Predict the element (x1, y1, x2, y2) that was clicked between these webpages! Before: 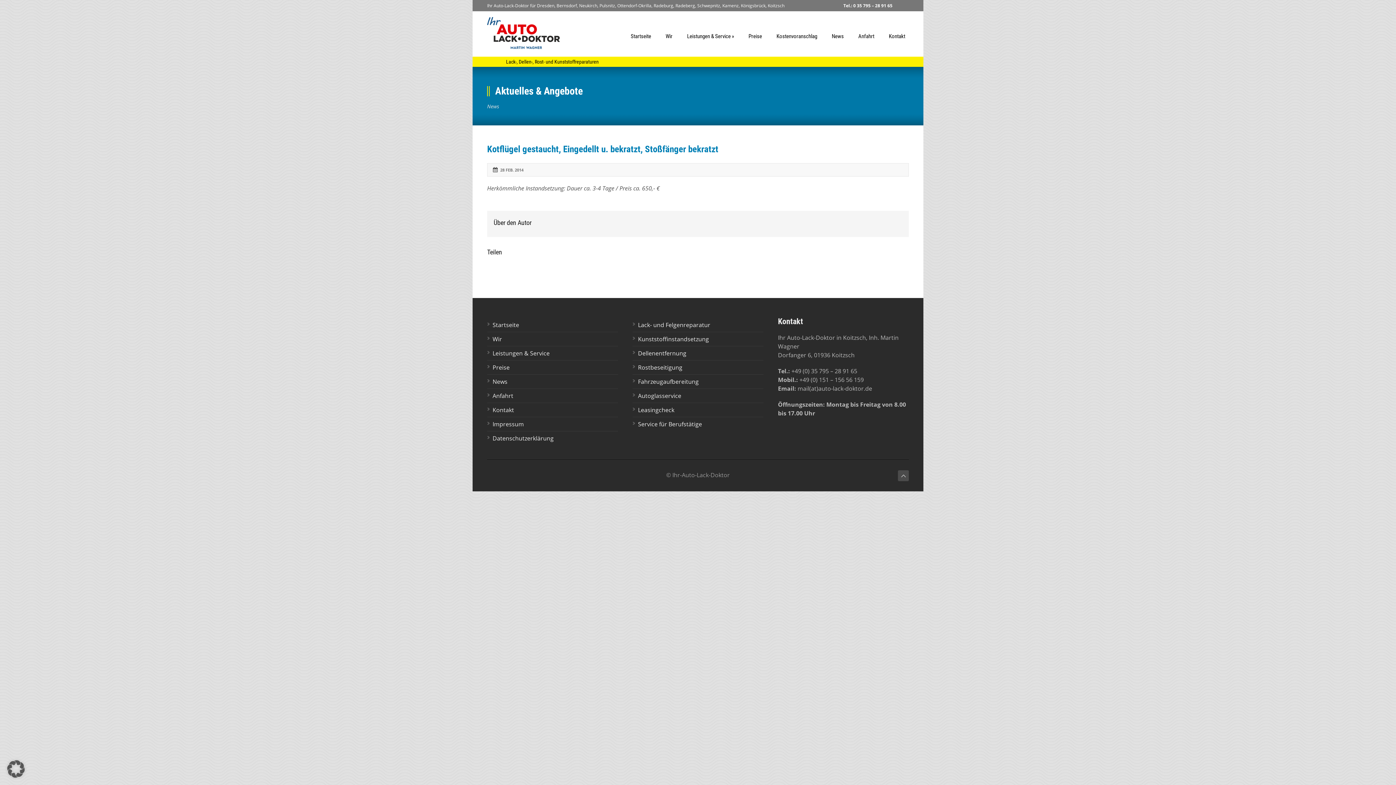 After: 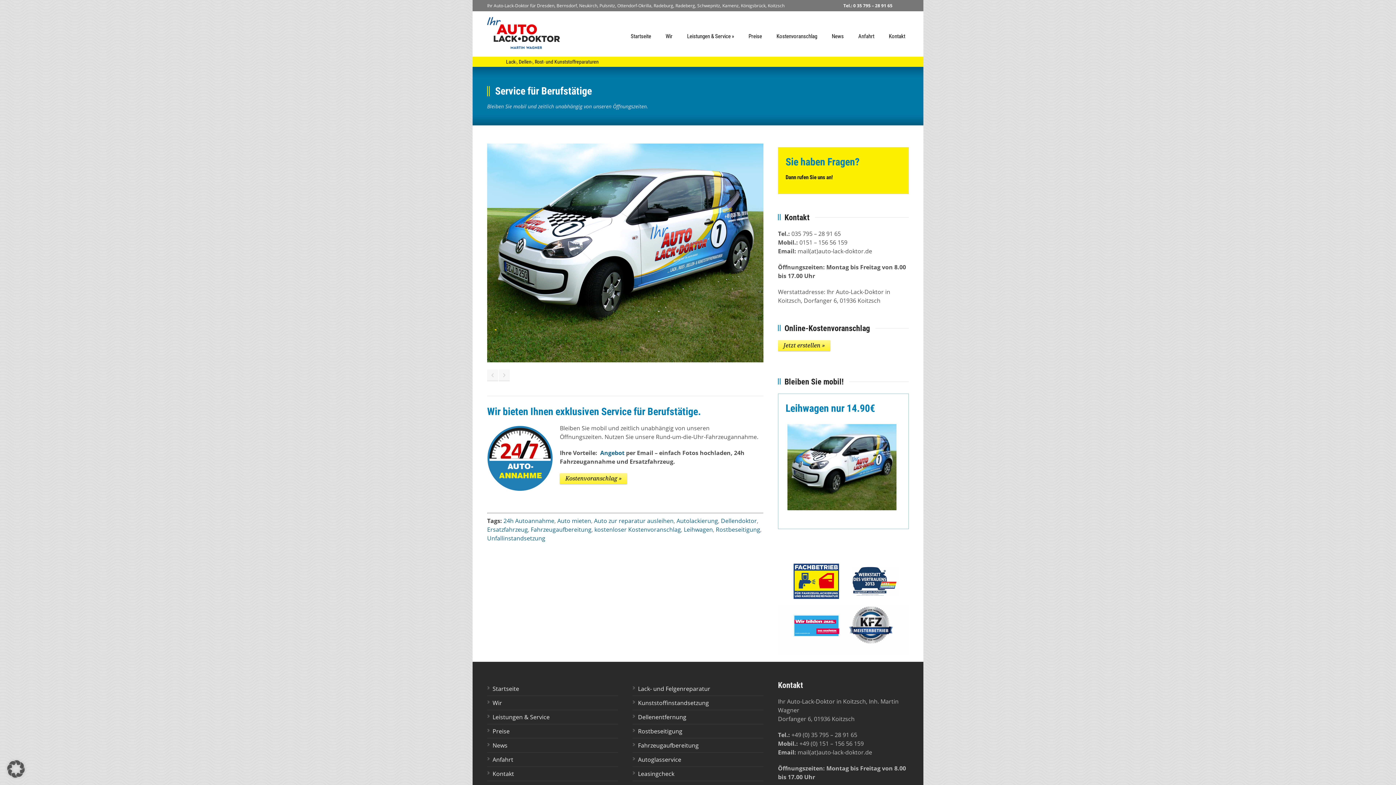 Action: bbox: (638, 420, 702, 428) label: Service für Berufstätige